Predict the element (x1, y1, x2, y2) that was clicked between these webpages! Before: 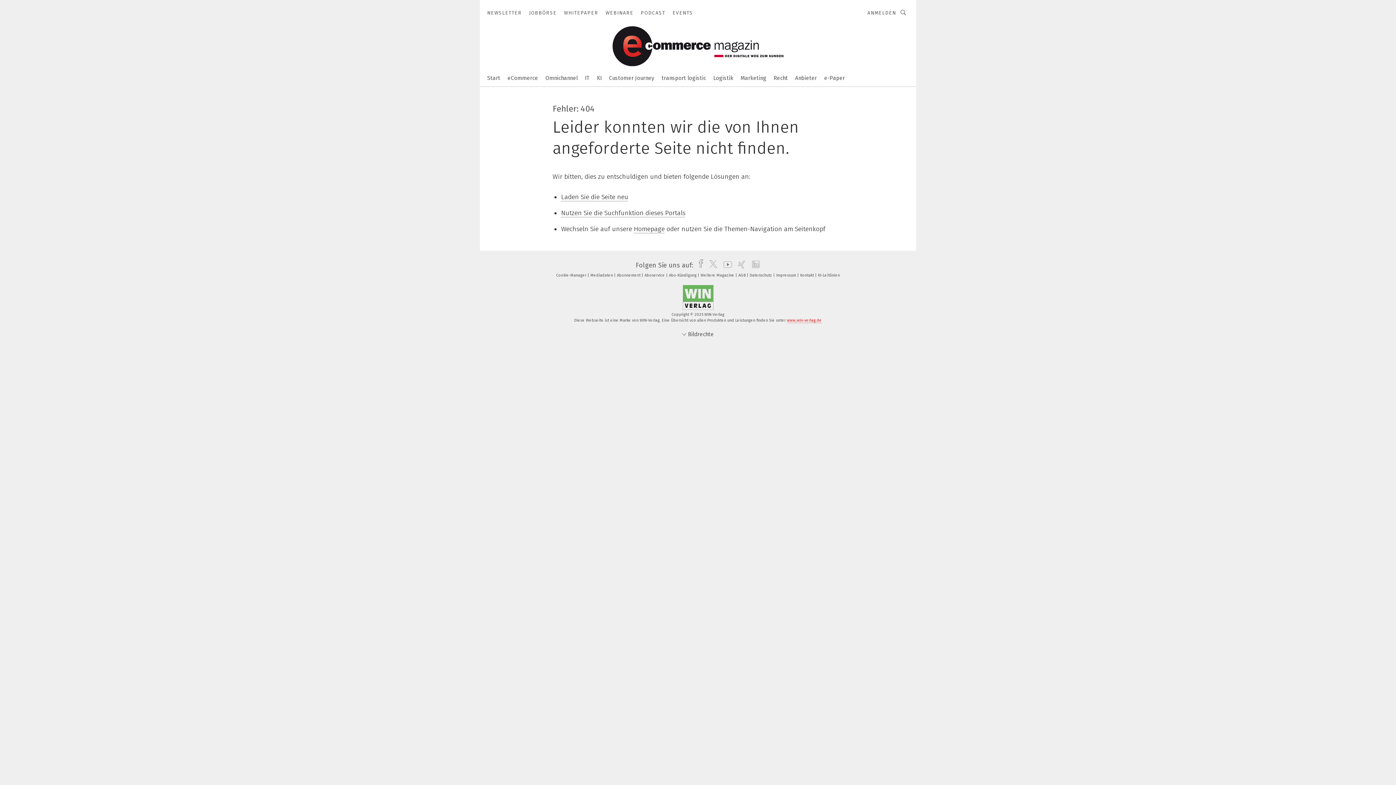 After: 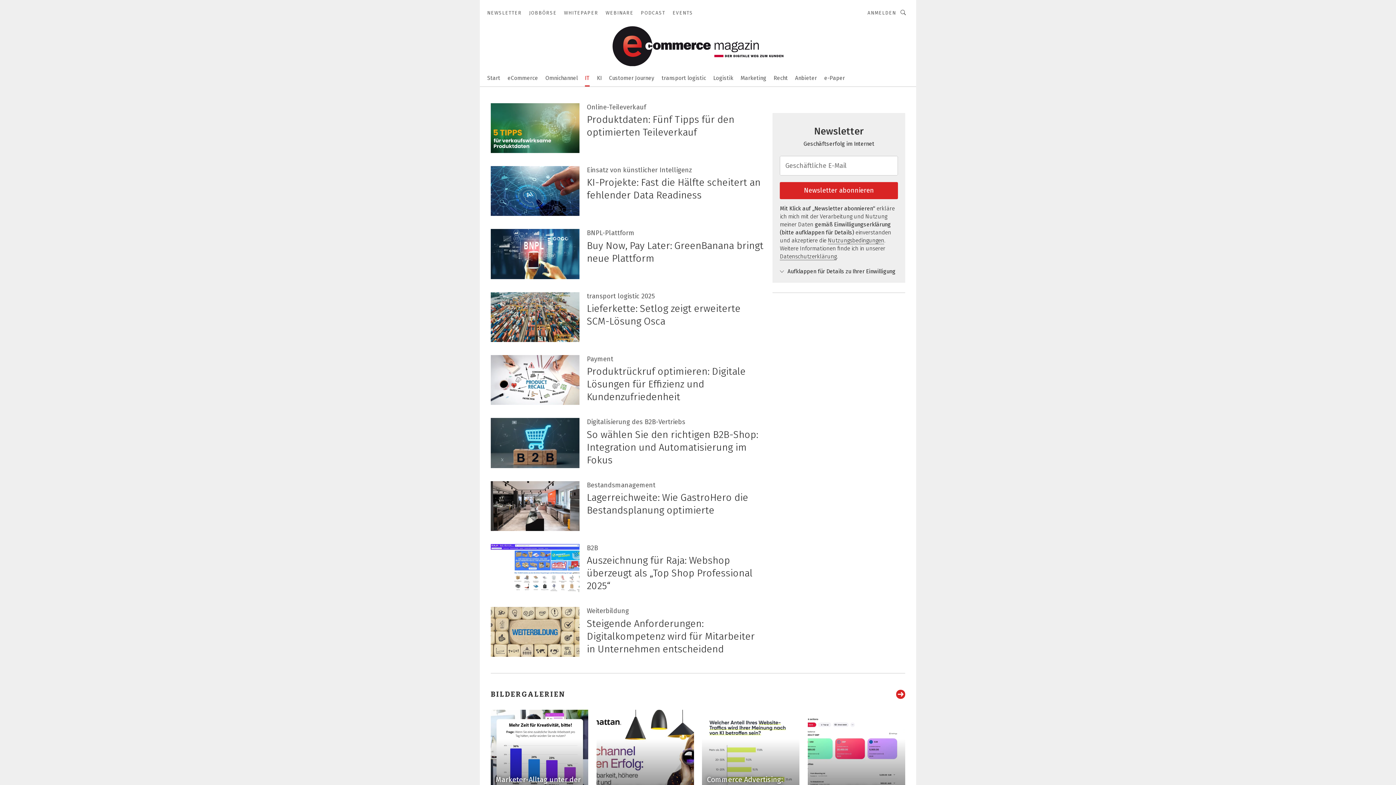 Action: bbox: (585, 69, 589, 85) label: IT